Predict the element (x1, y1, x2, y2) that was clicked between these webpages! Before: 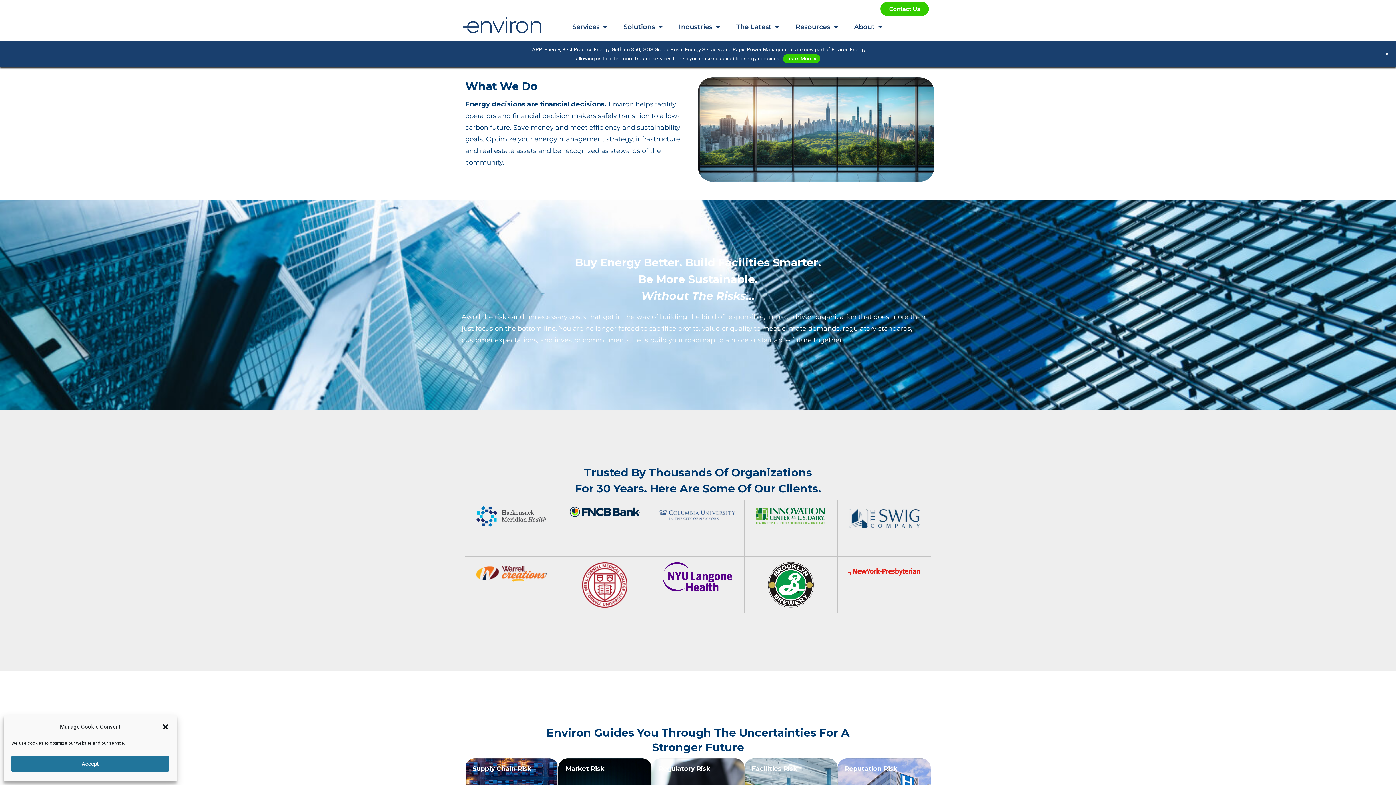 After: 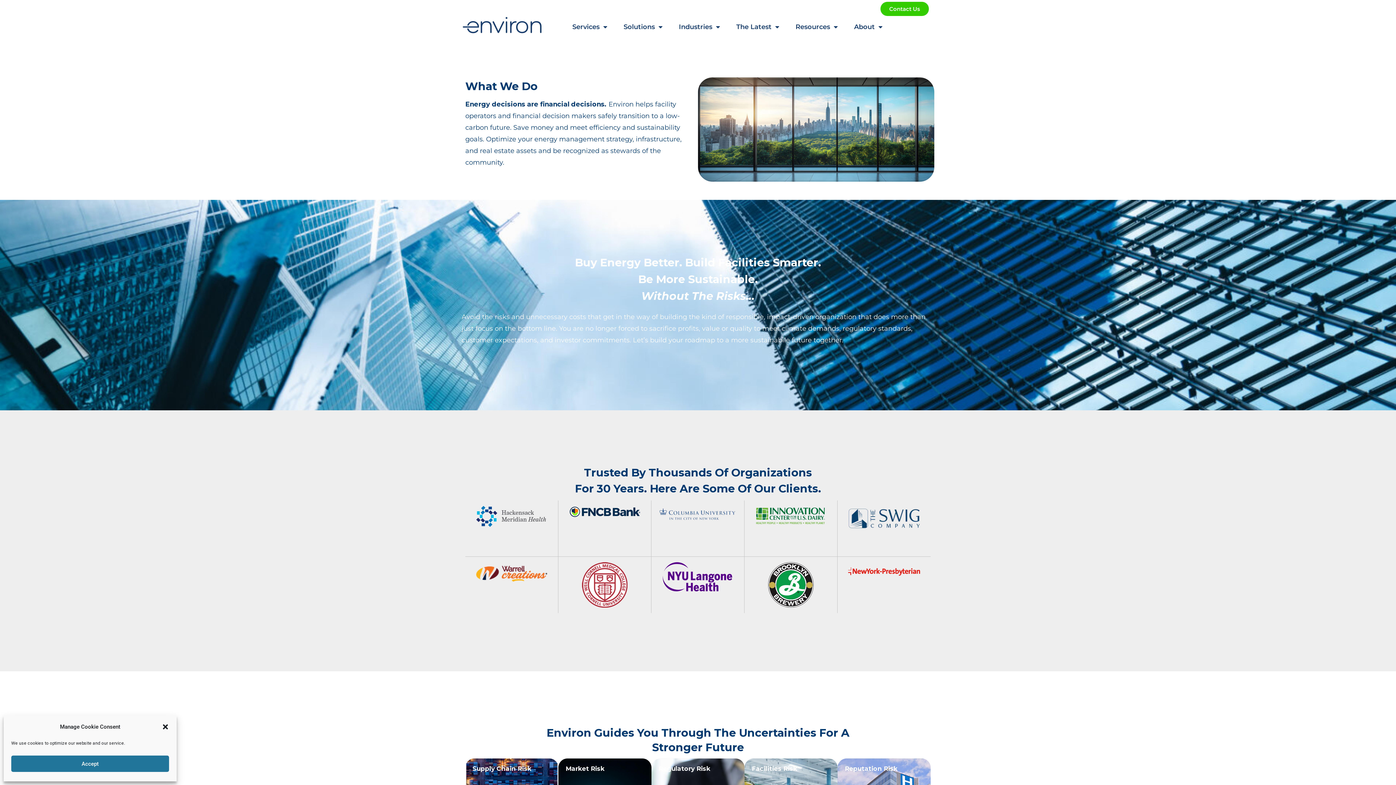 Action: bbox: (1385, 50, 1389, 57) label: +